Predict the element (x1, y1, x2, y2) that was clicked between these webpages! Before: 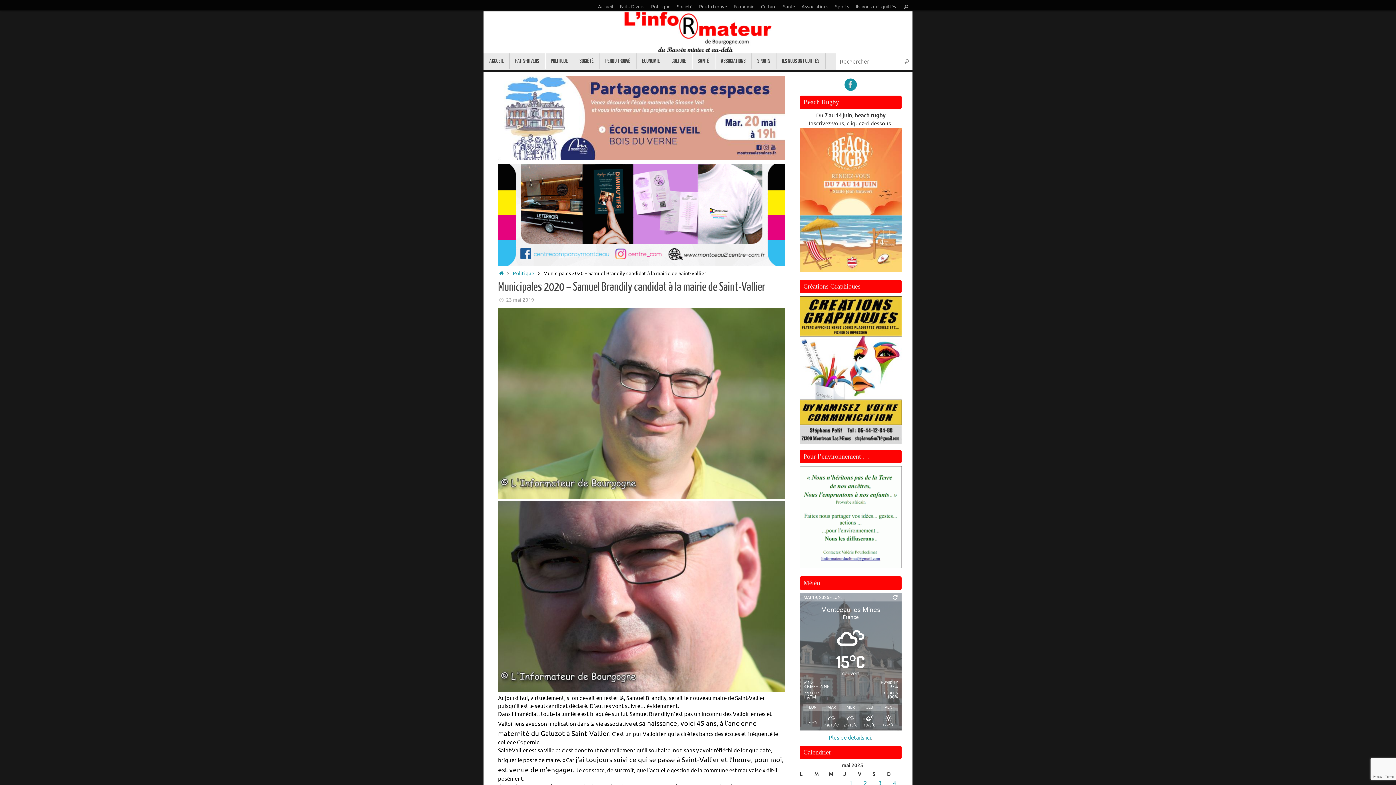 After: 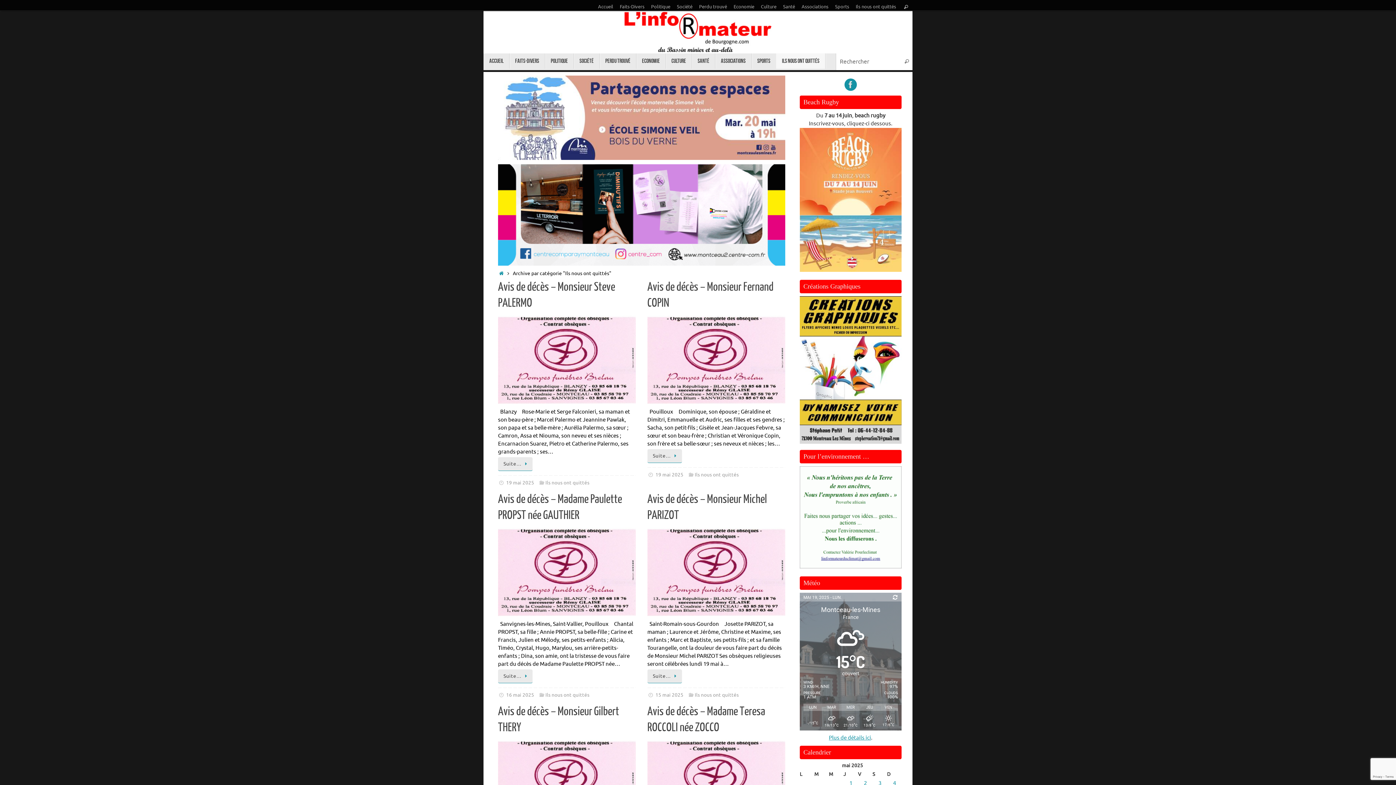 Action: bbox: (776, 53, 825, 68) label: Ils nous ont quittés